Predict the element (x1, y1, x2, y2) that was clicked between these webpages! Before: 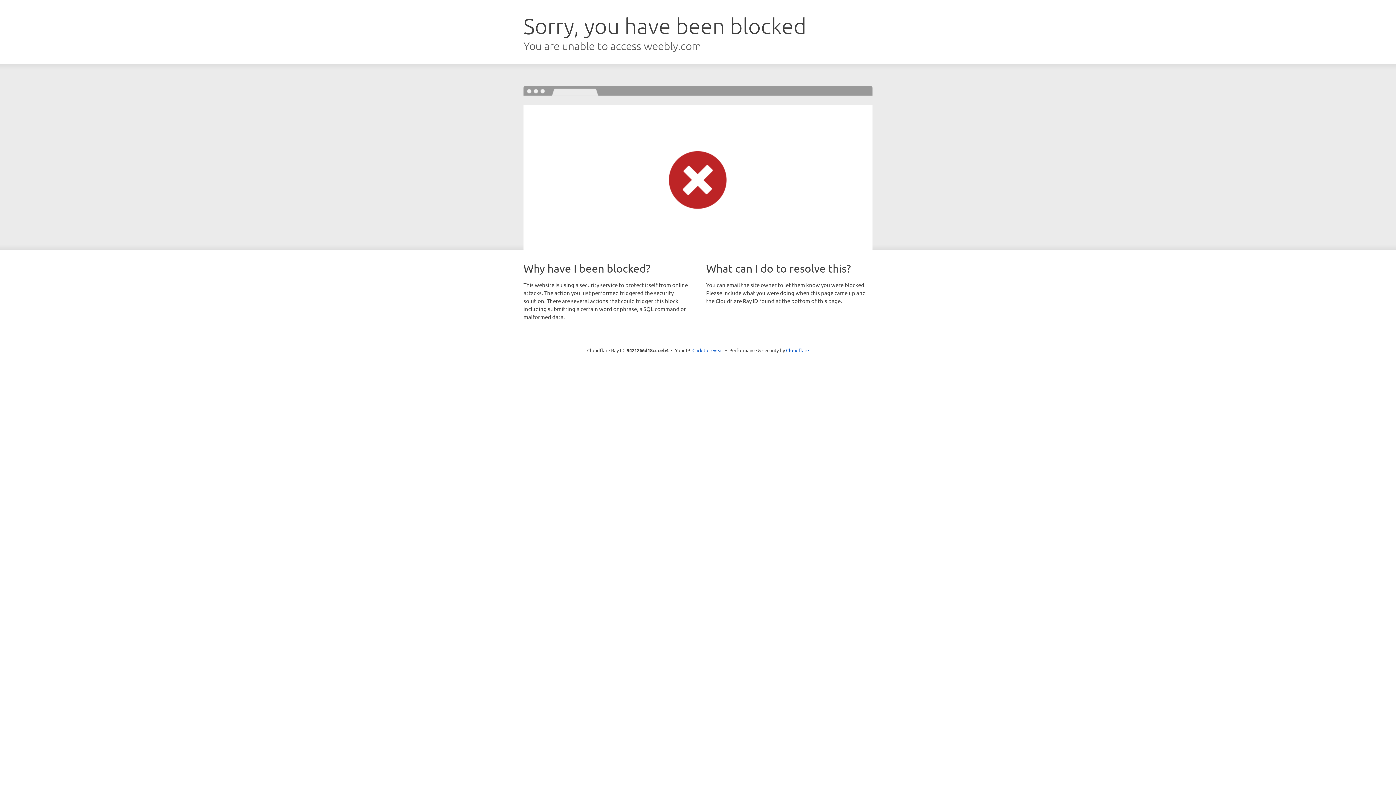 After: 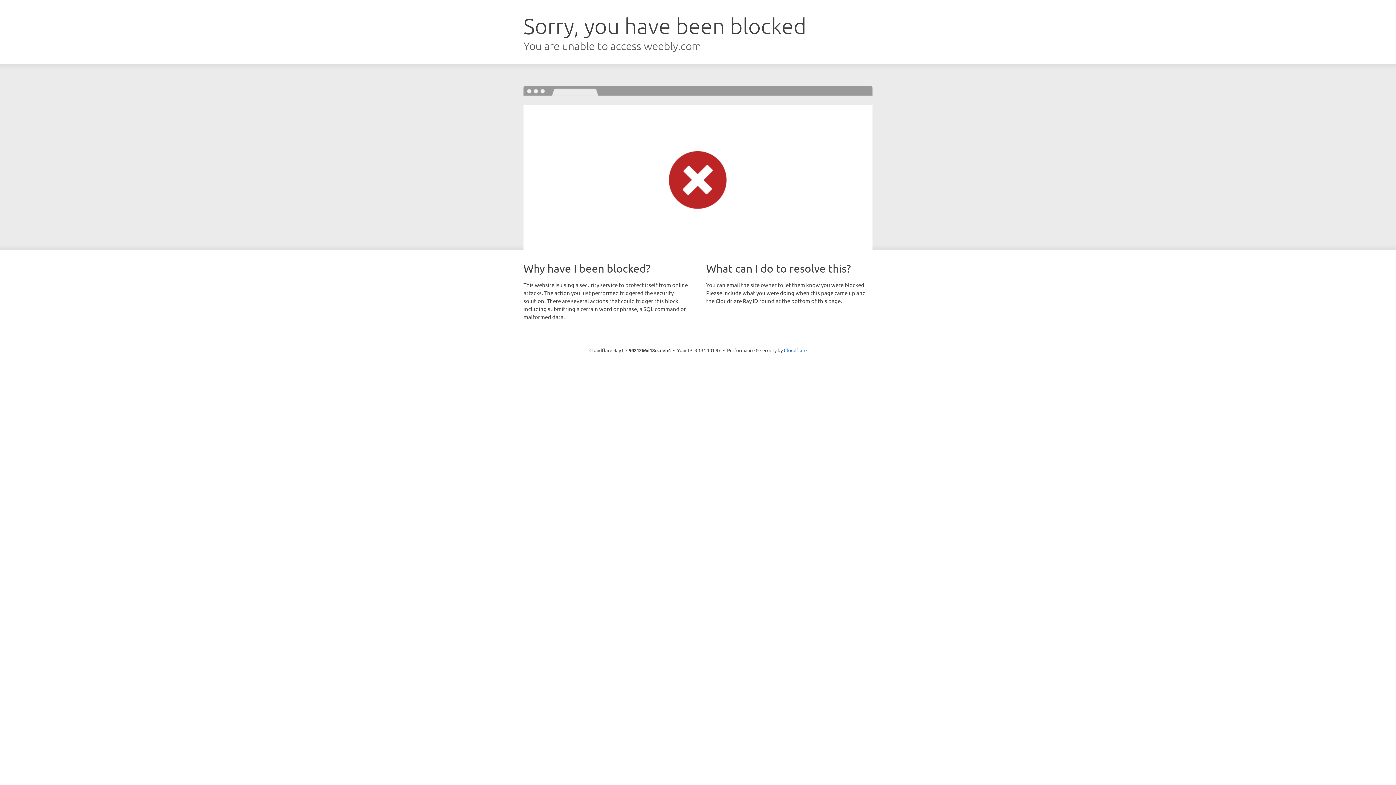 Action: label: Click to reveal bbox: (692, 346, 723, 353)